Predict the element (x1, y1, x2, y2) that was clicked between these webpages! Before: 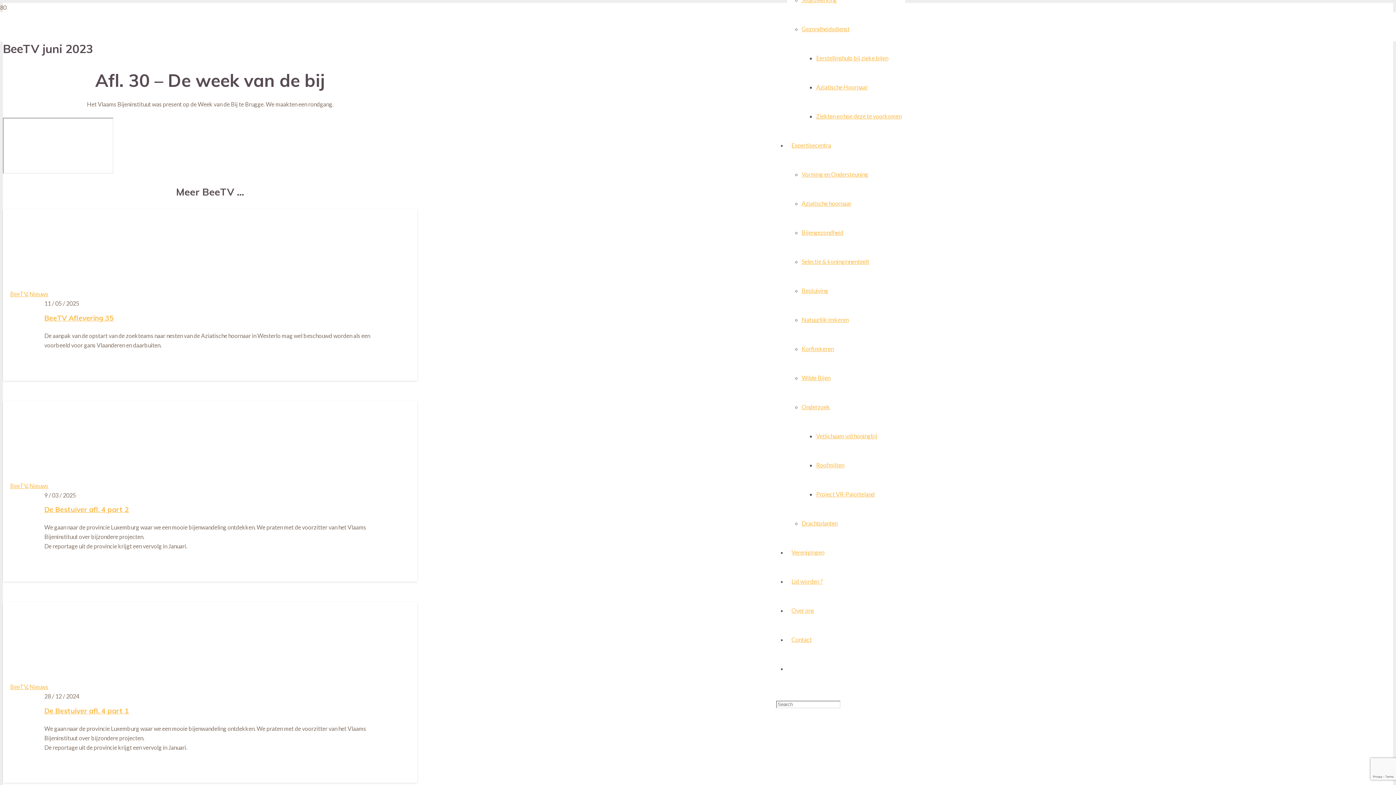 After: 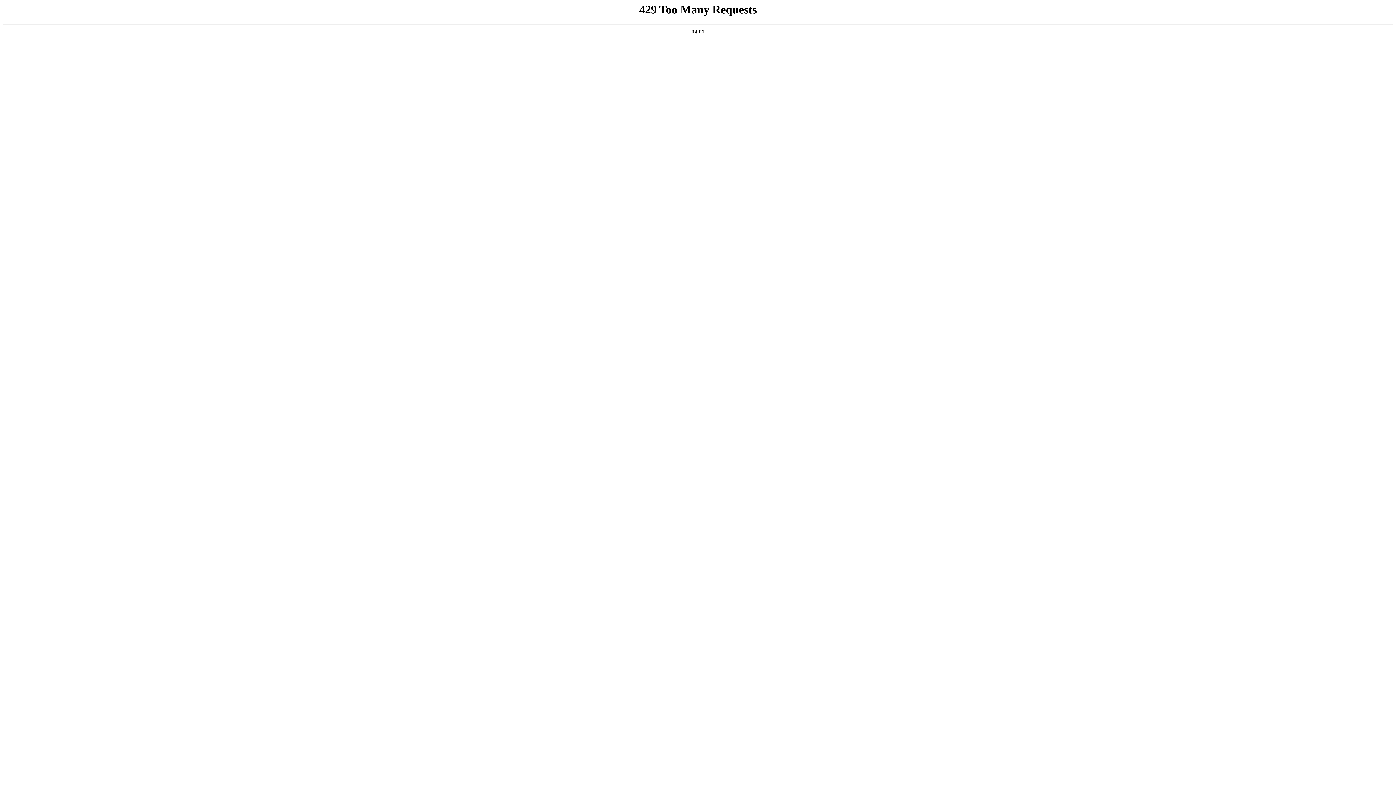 Action: label: Over ons bbox: (787, 607, 818, 614)